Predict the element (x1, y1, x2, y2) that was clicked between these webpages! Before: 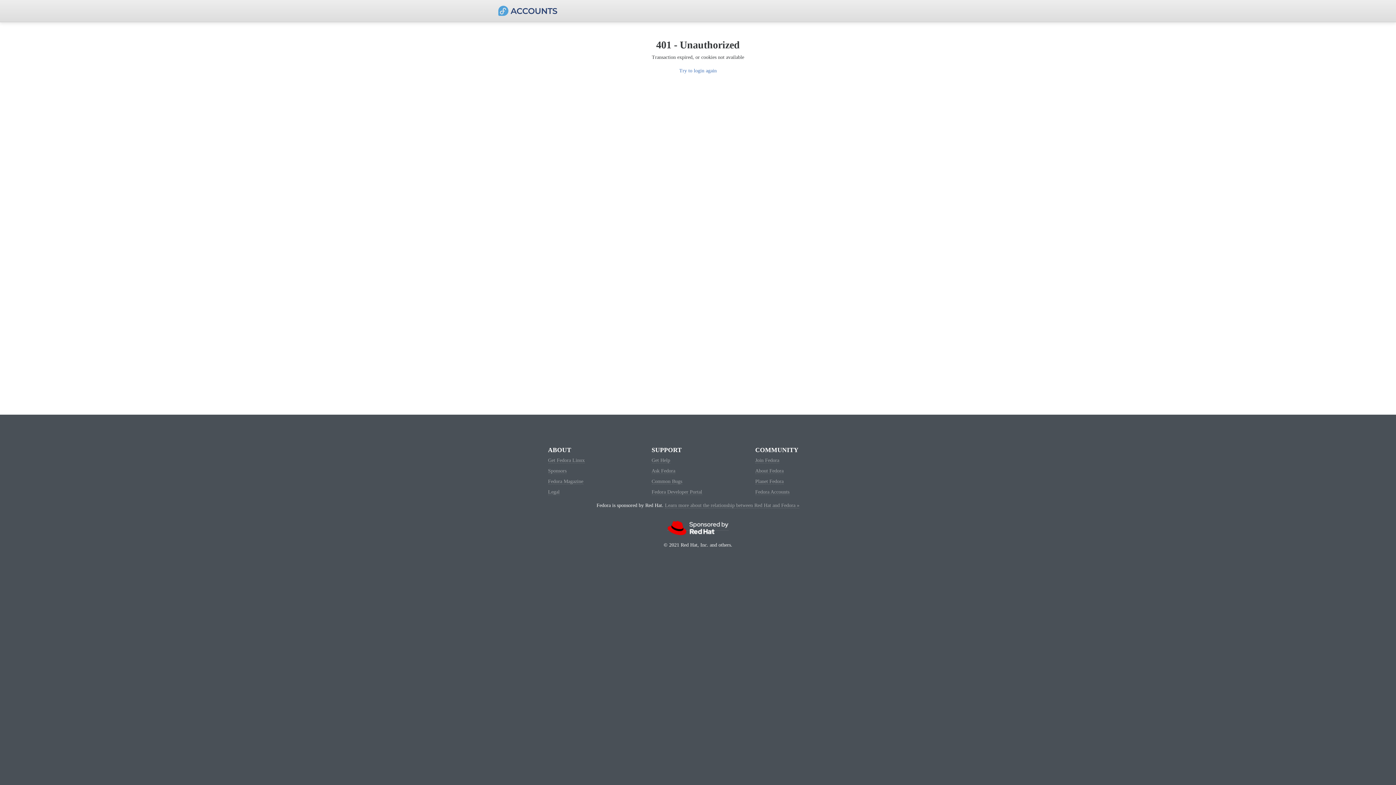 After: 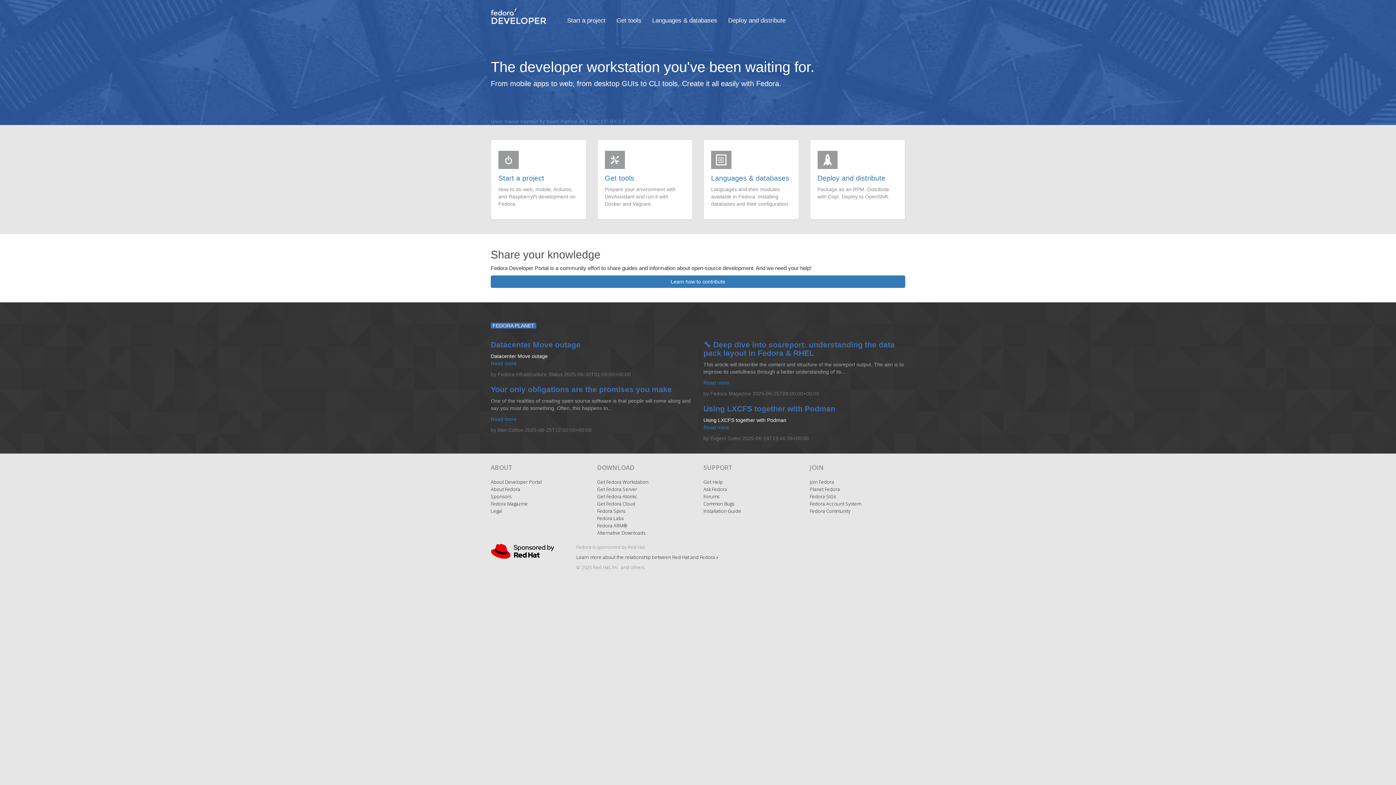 Action: bbox: (651, 489, 702, 495) label: Fedora Developer Portal